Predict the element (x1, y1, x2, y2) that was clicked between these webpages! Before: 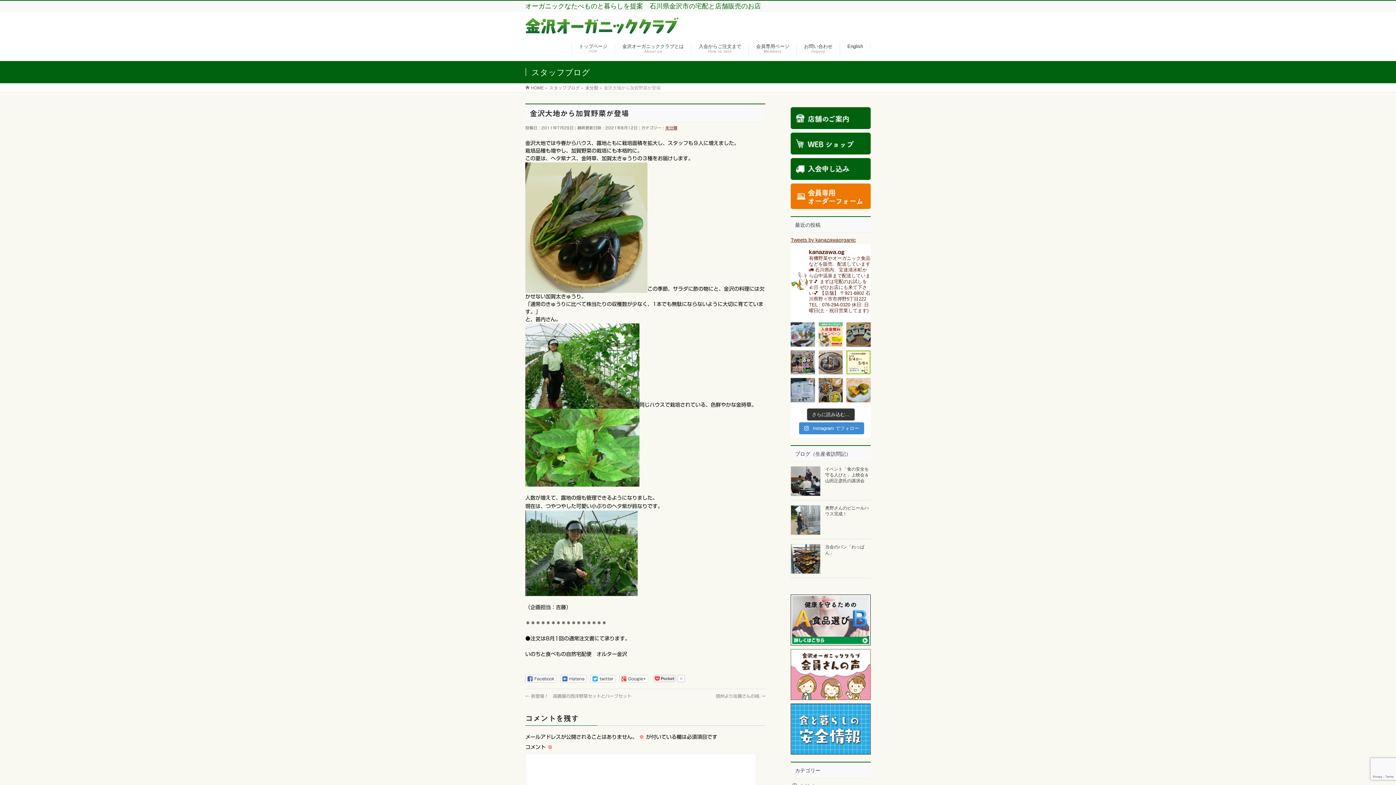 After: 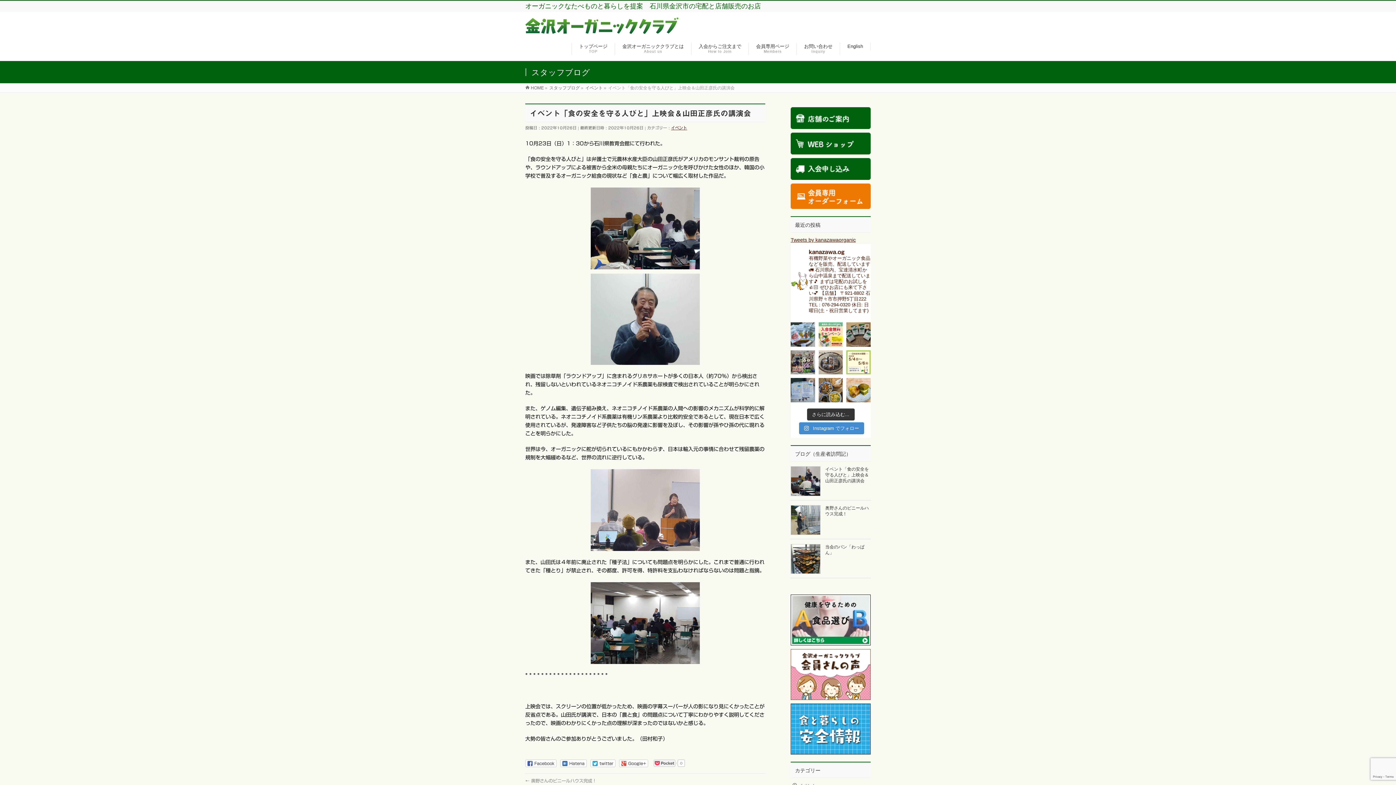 Action: bbox: (790, 490, 820, 495)